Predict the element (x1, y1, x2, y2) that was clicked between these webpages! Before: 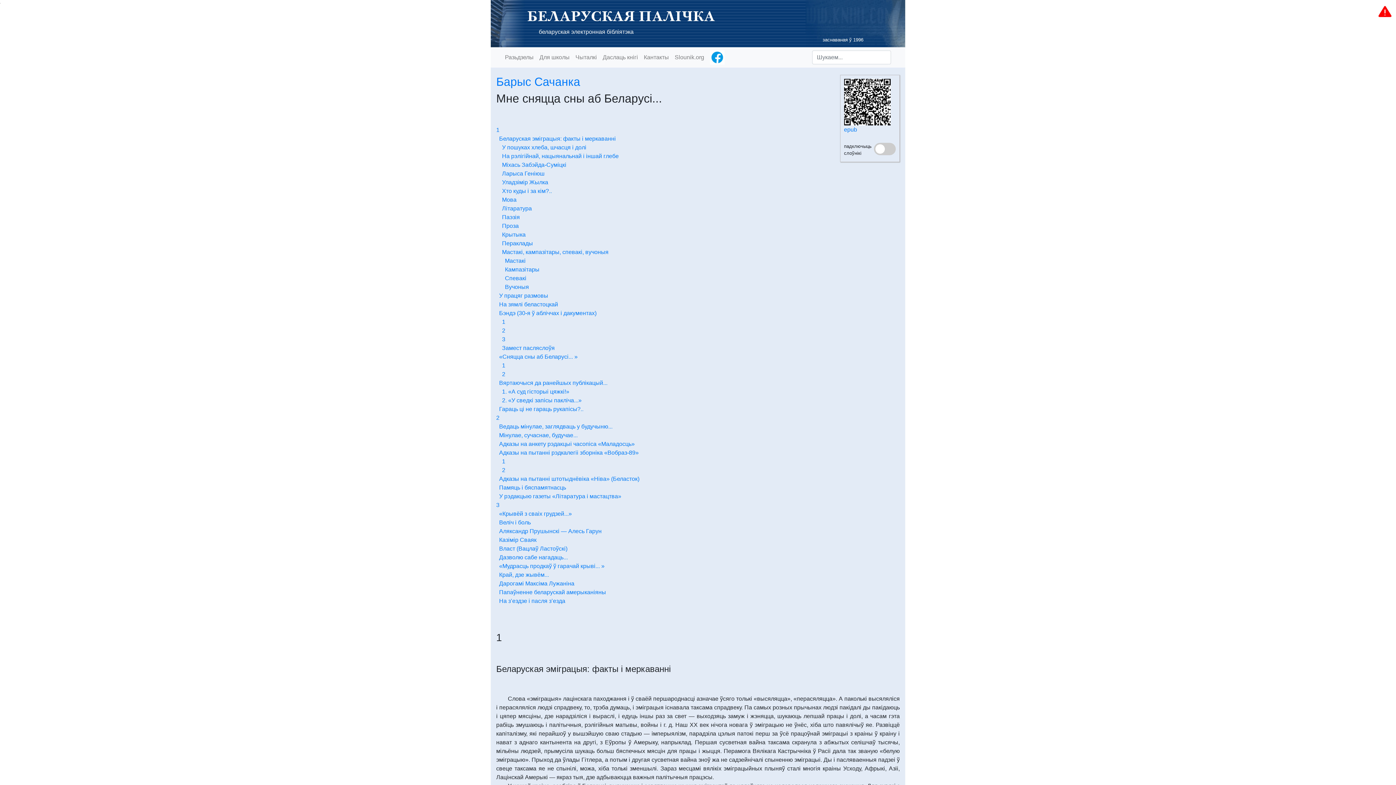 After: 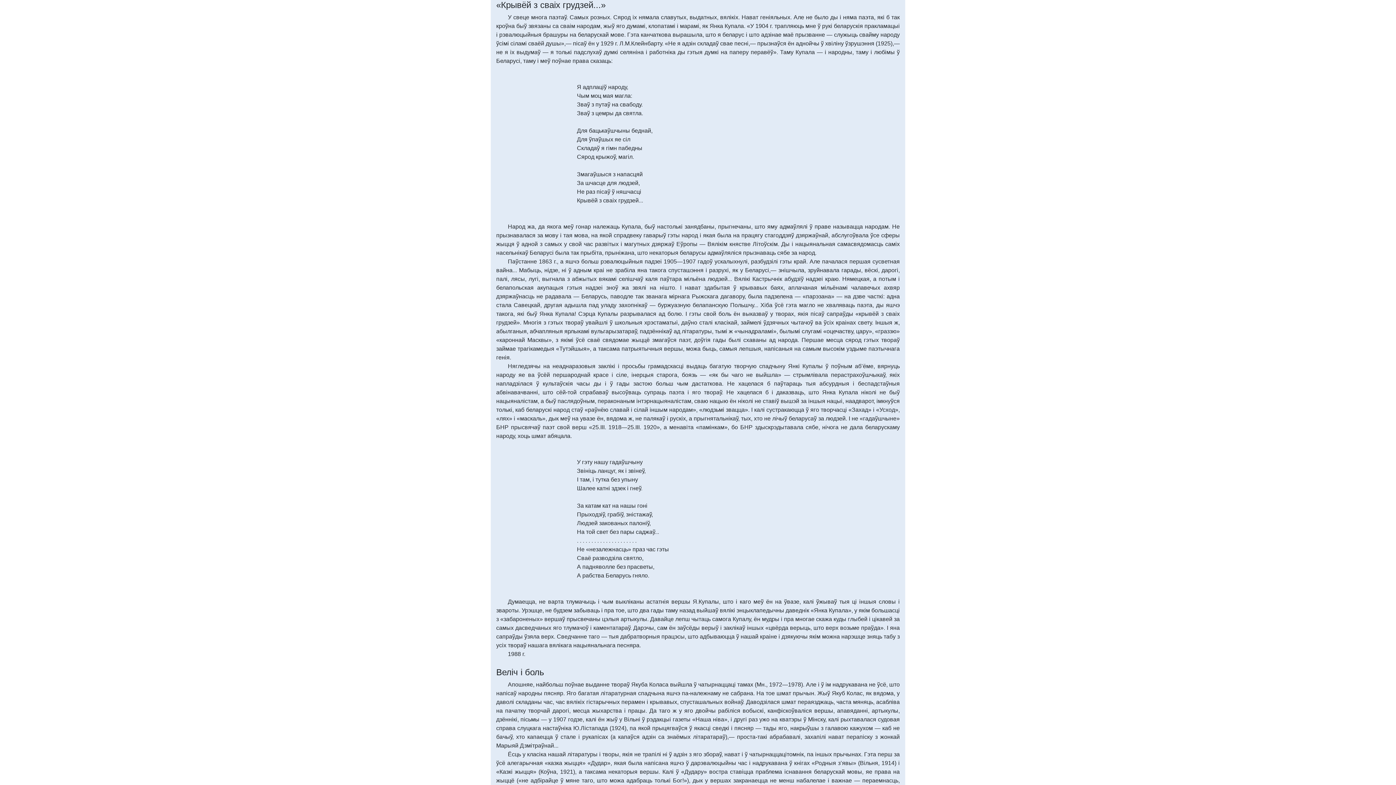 Action: bbox: (499, 510, 572, 517) label: «Крывёй з сваіх грудзей...»